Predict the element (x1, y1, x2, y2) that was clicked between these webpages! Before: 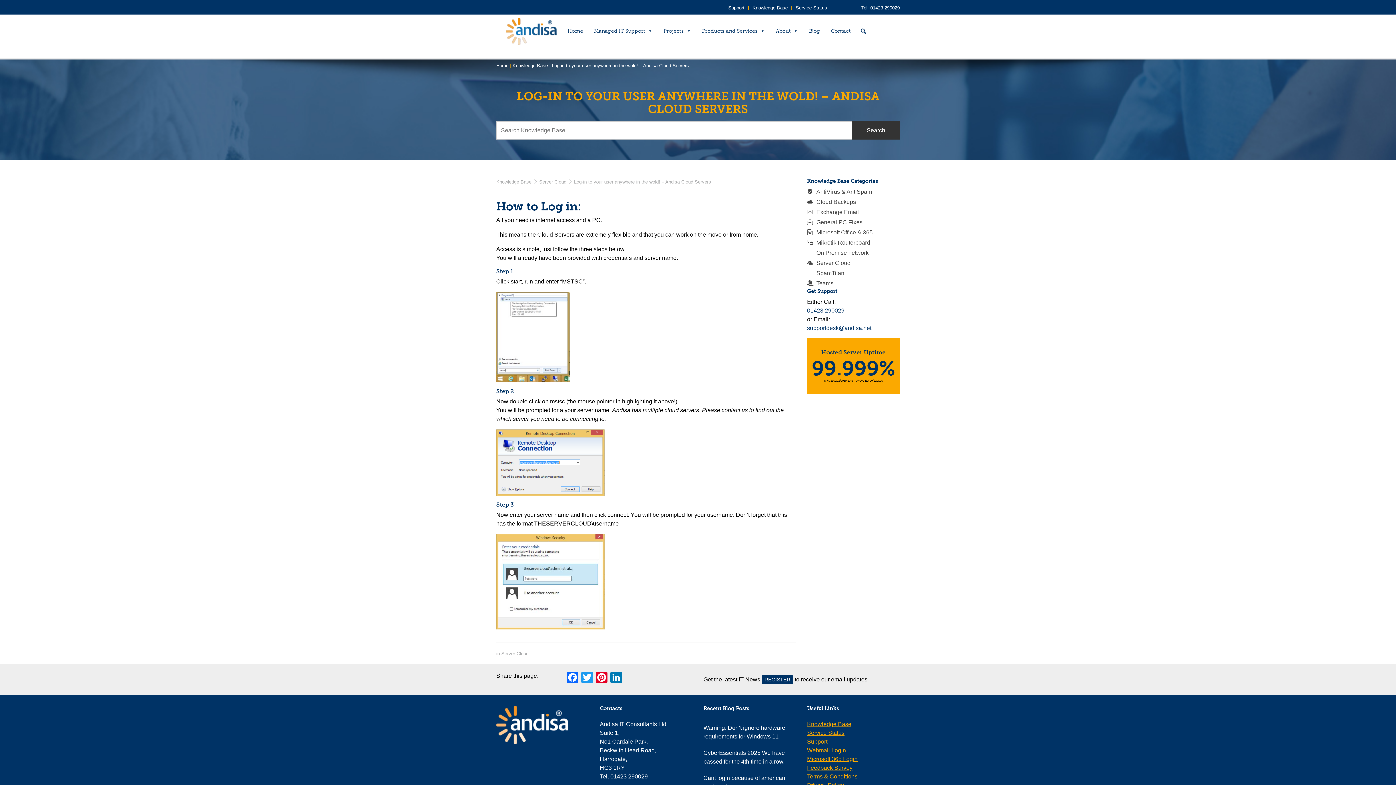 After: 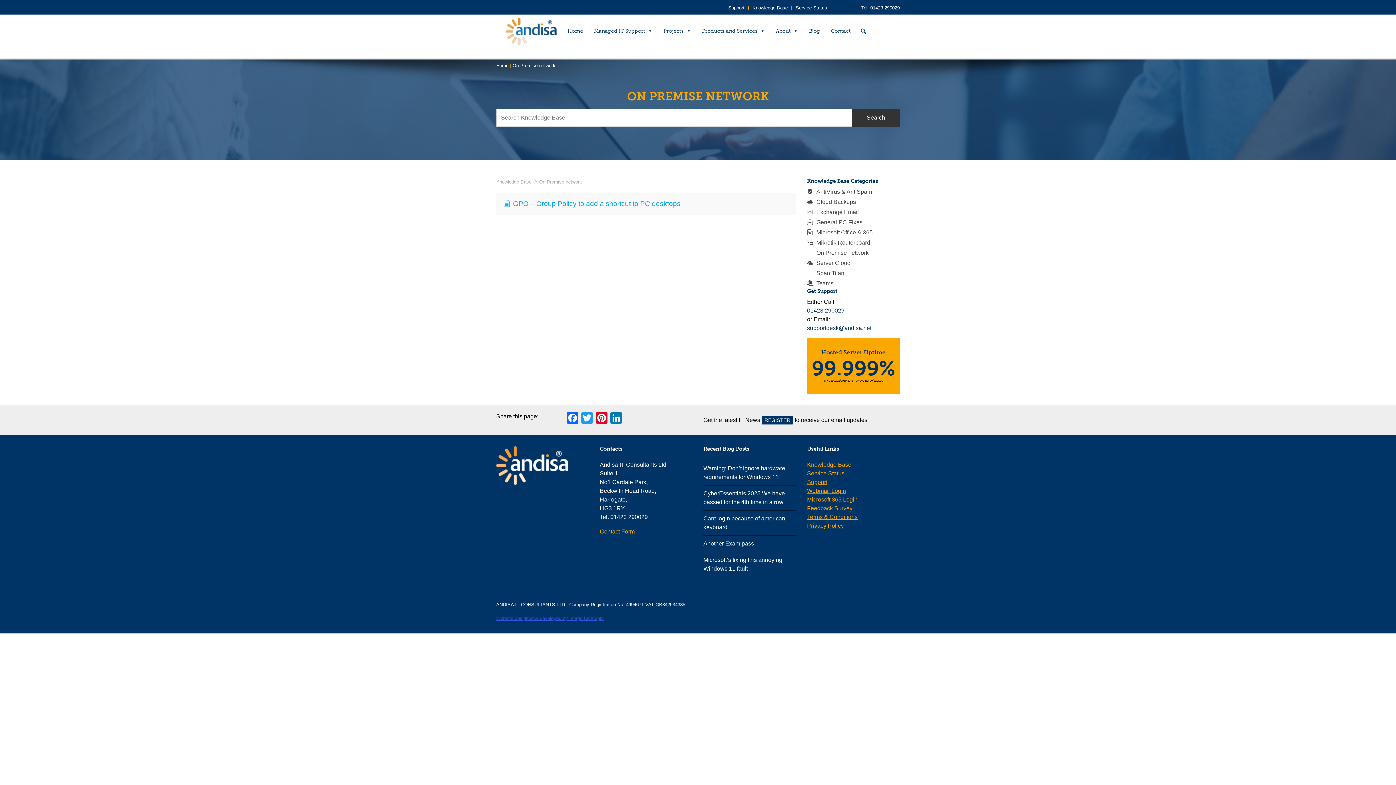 Action: label: On Premise network bbox: (816, 248, 900, 258)